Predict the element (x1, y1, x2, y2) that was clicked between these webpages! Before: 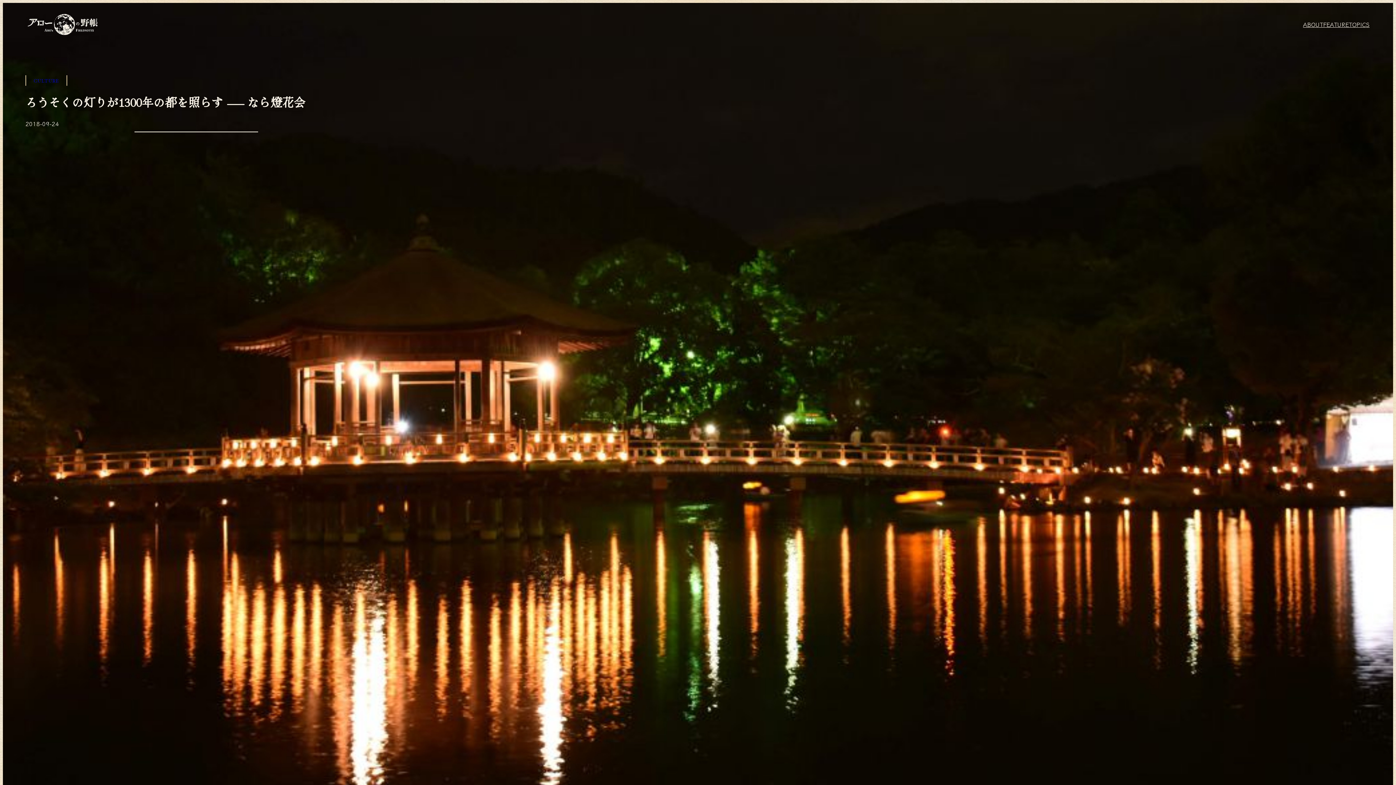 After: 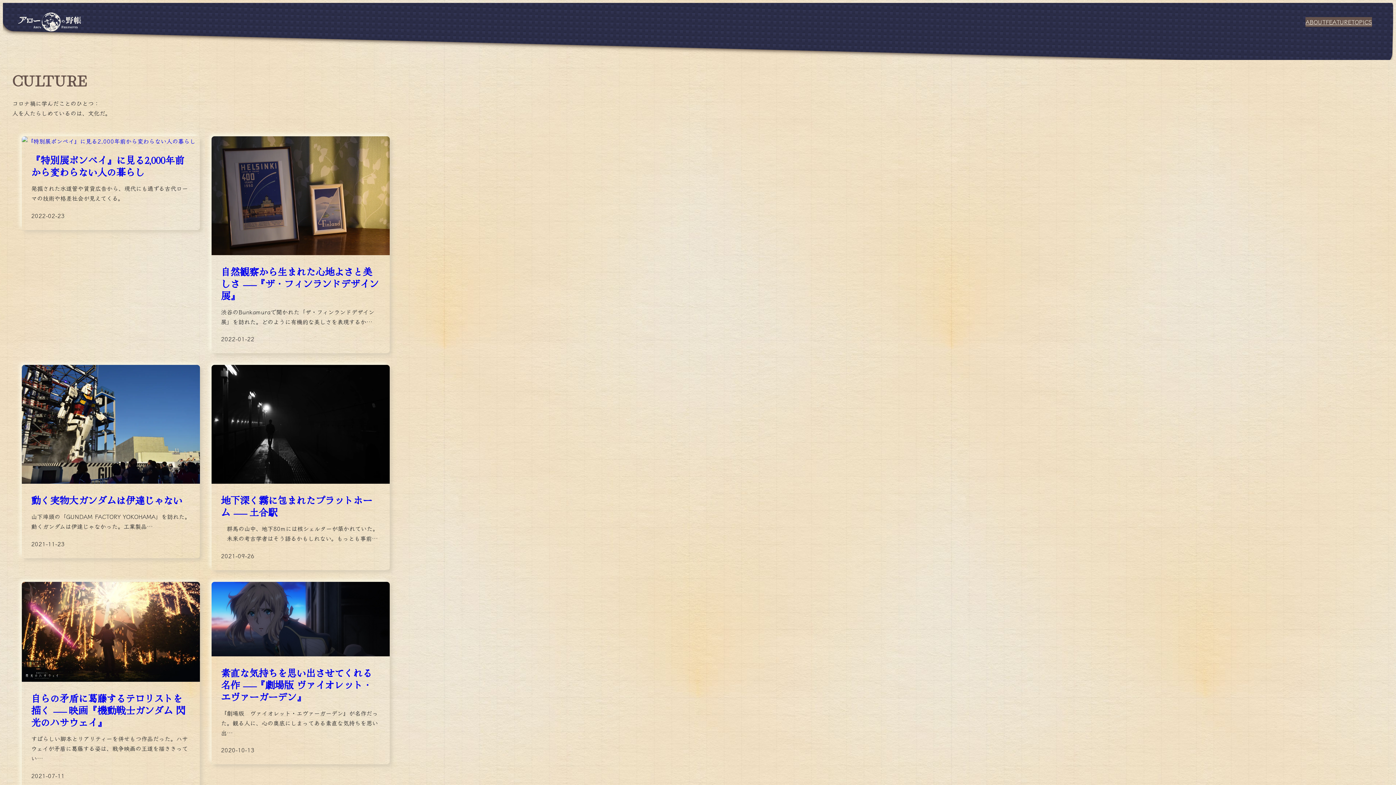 Action: label: CULTURE bbox: (25, 75, 67, 85)